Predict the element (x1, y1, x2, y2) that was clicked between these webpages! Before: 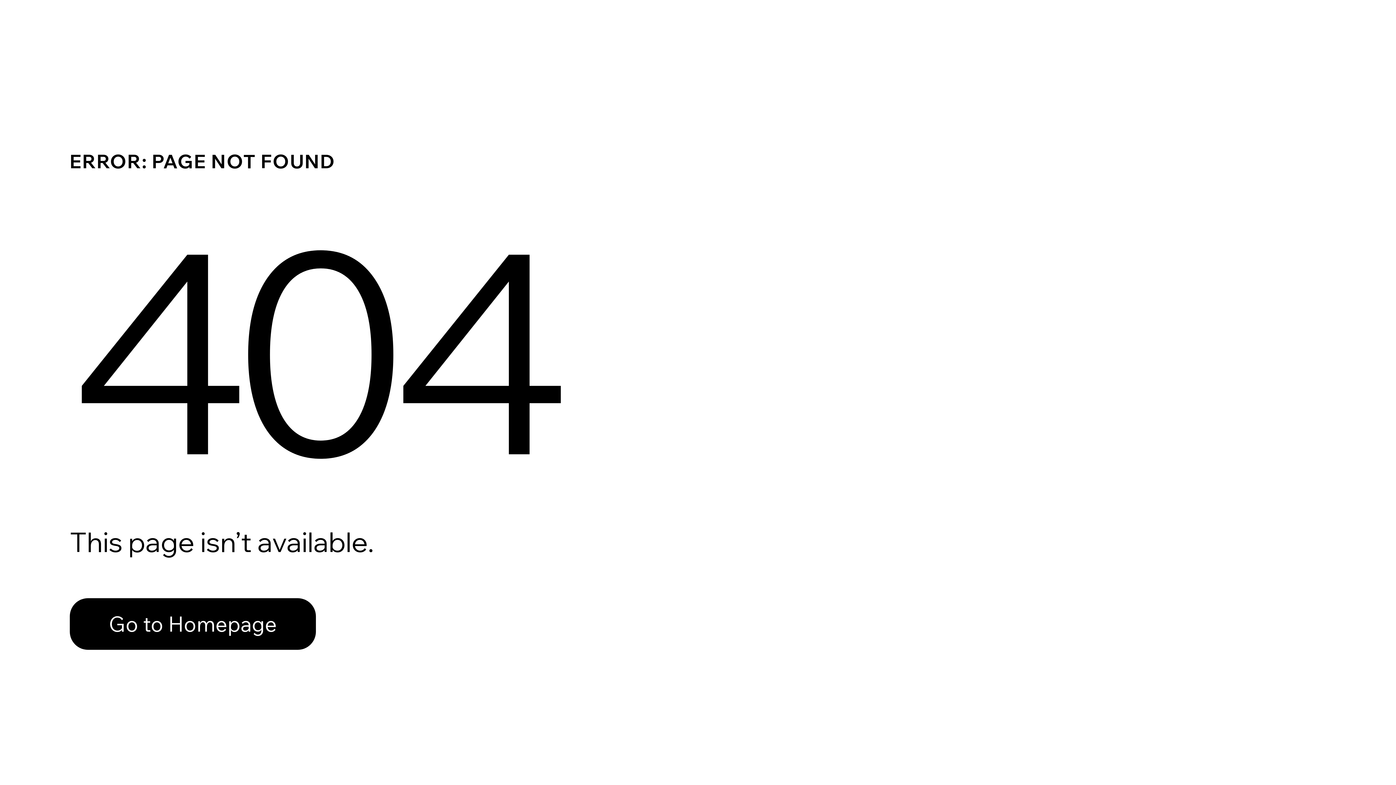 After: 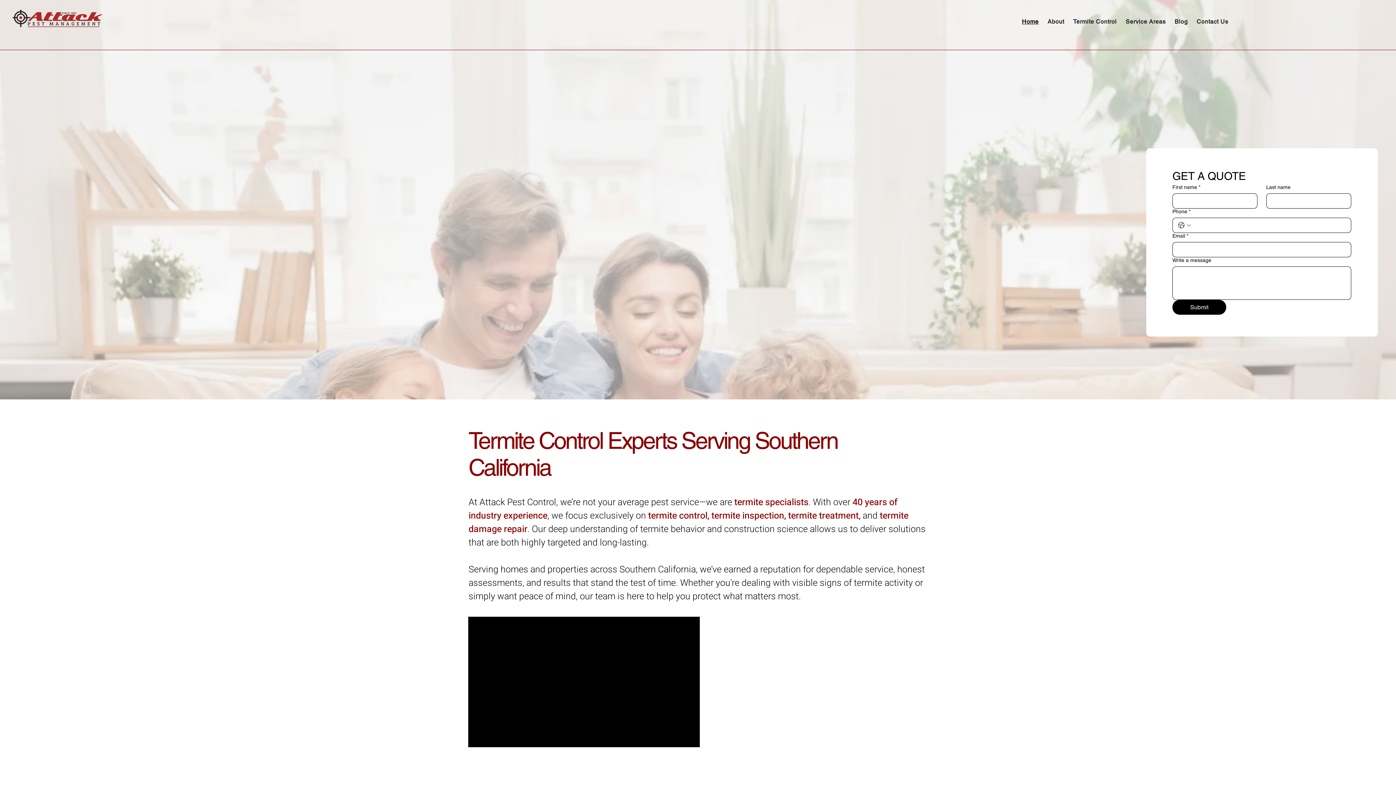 Action: label: Go to Homepage bbox: (69, 582, 768, 659)